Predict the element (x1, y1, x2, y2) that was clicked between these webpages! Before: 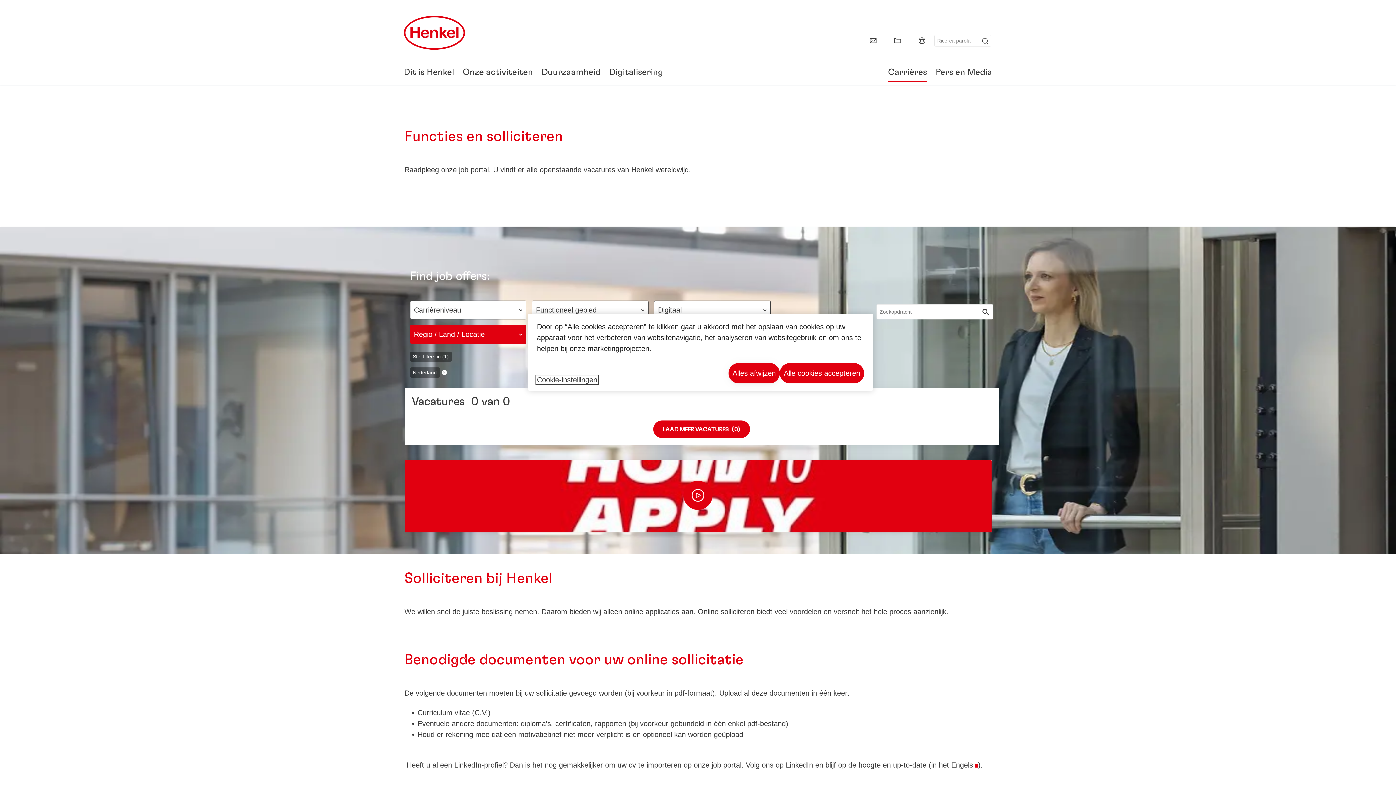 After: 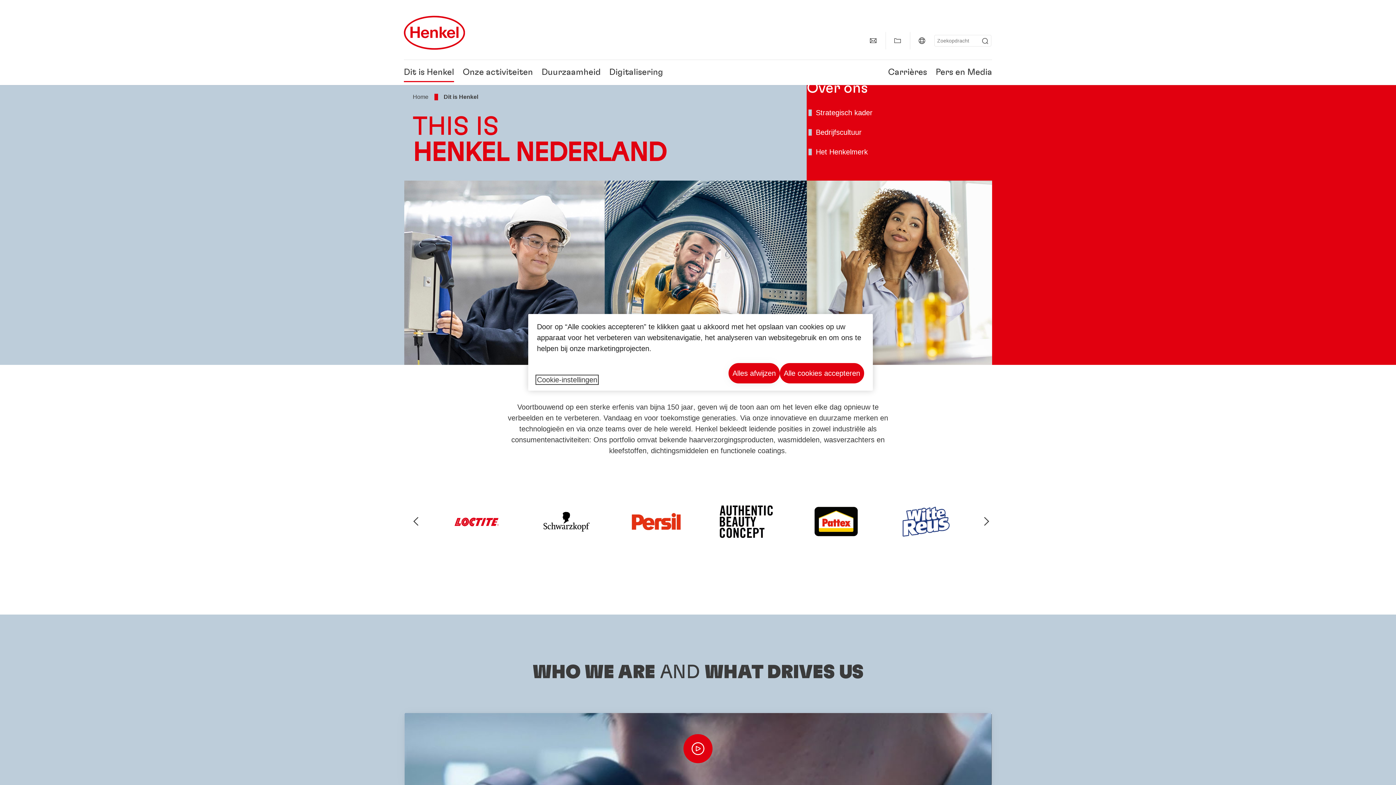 Action: bbox: (404, 68, 454, 76) label: Dit is Henkel